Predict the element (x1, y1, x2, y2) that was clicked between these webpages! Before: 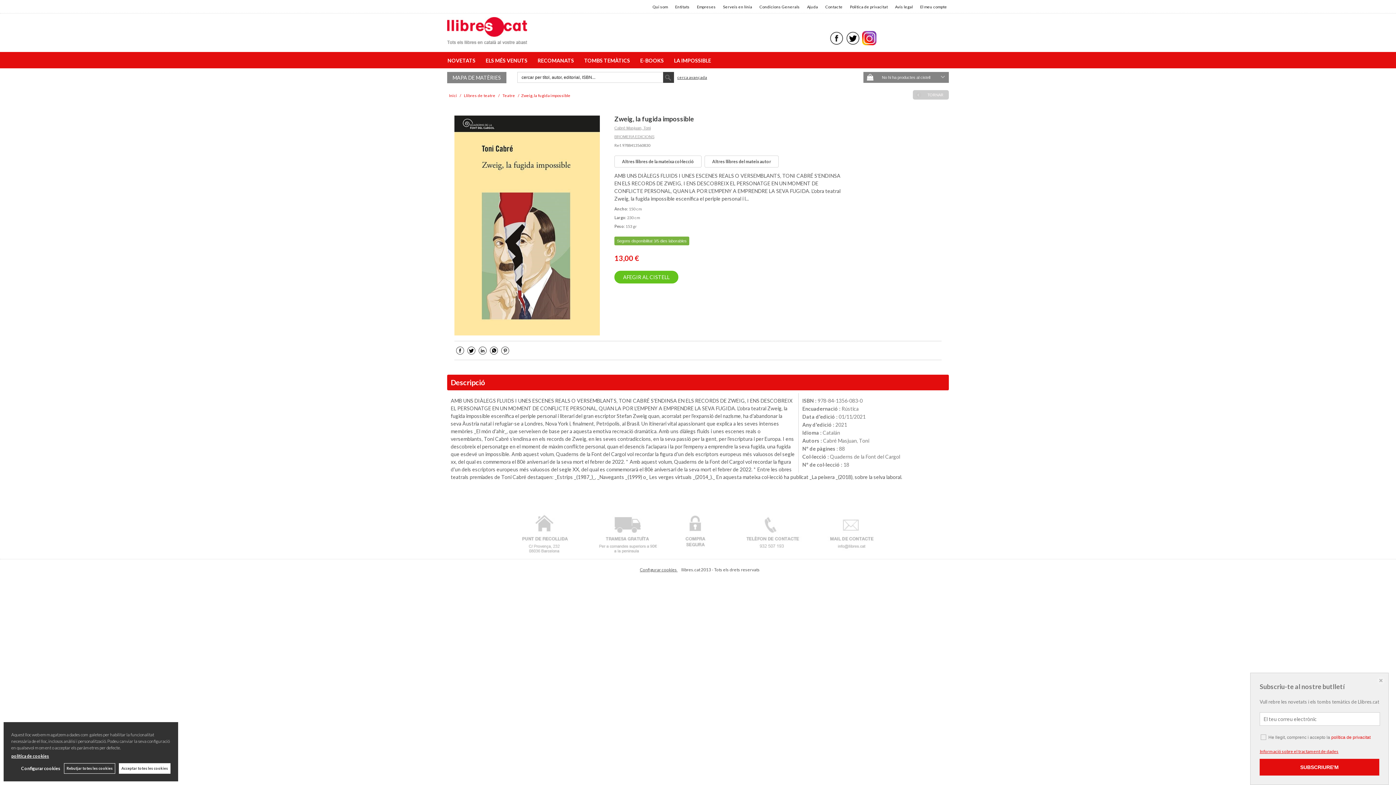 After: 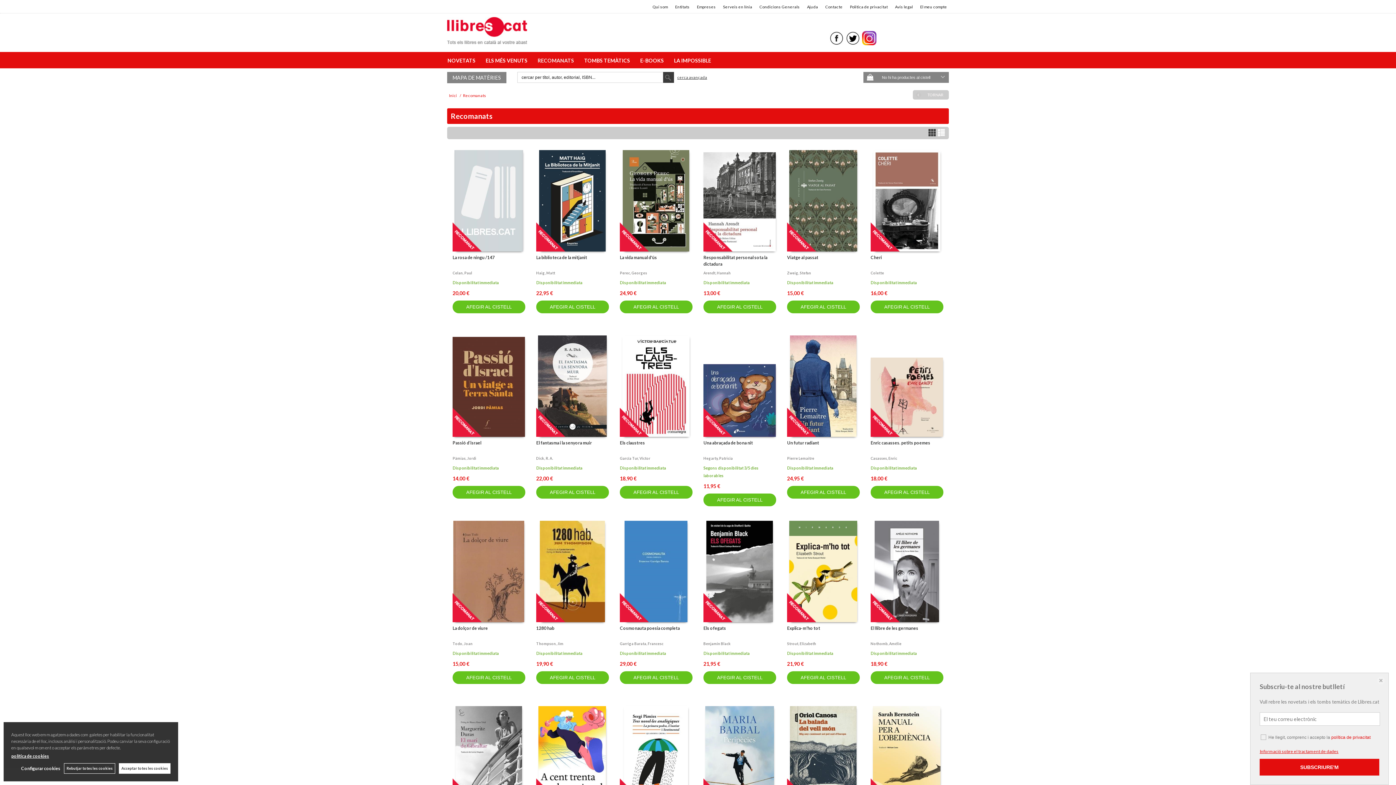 Action: label: RECOMANATS   bbox: (533, 52, 580, 68)